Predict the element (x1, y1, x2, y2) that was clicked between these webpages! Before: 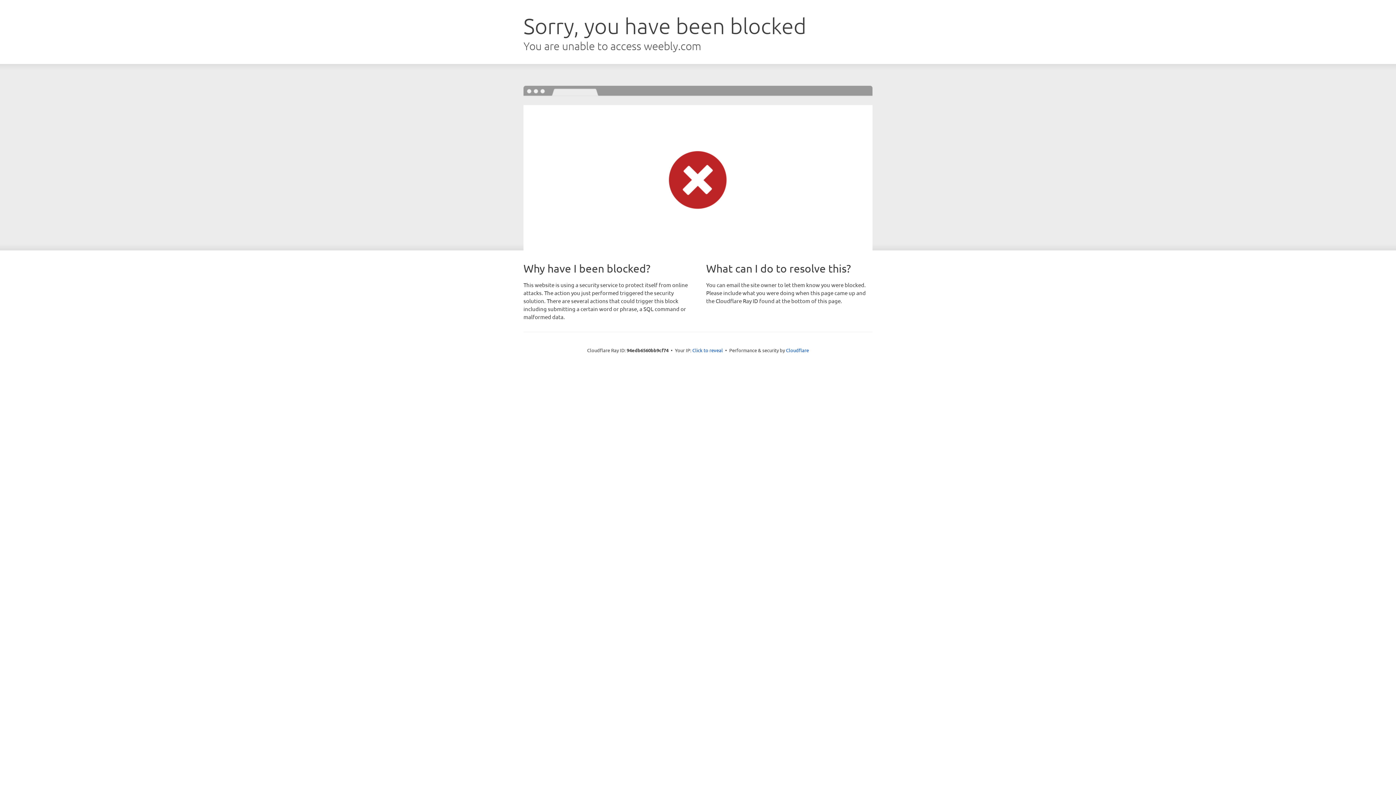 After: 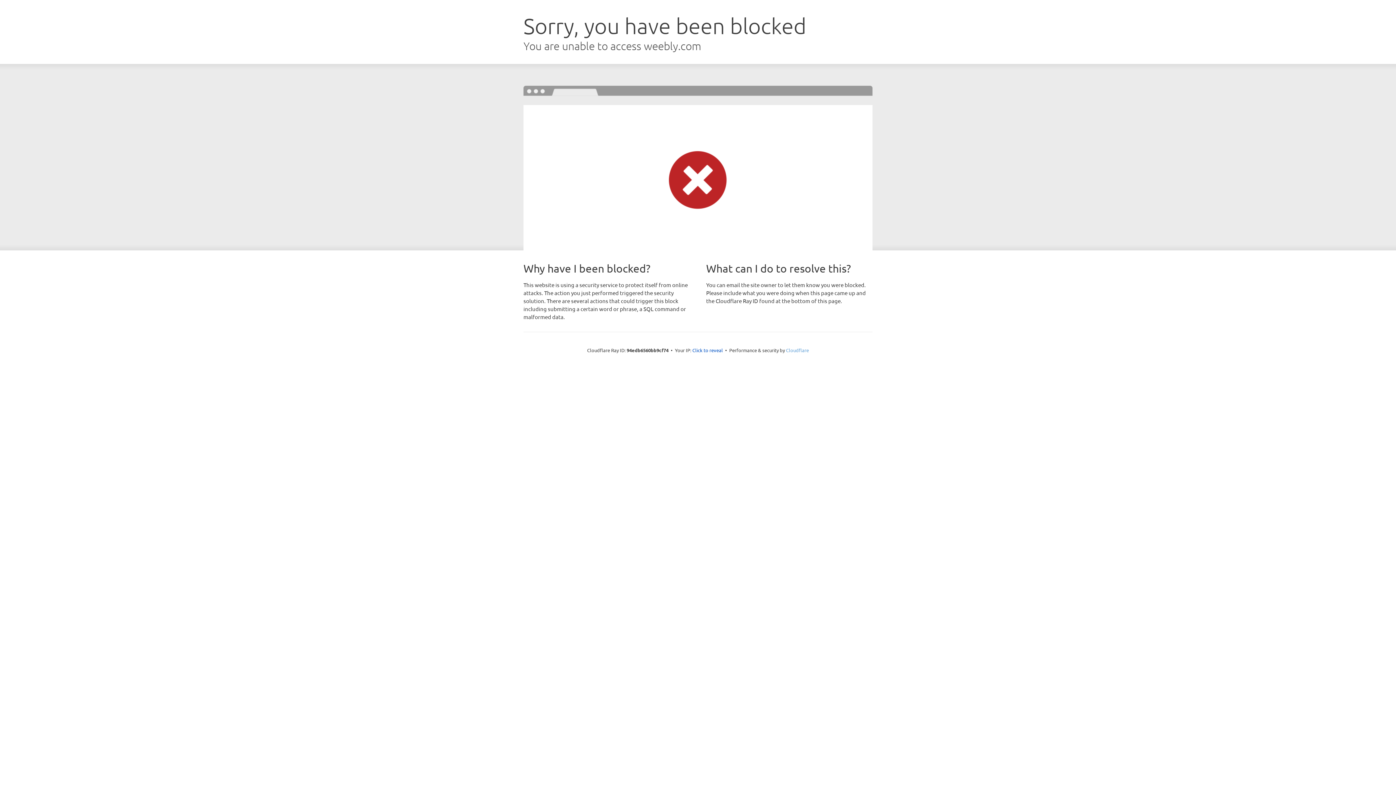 Action: bbox: (786, 347, 809, 353) label: Cloudflare